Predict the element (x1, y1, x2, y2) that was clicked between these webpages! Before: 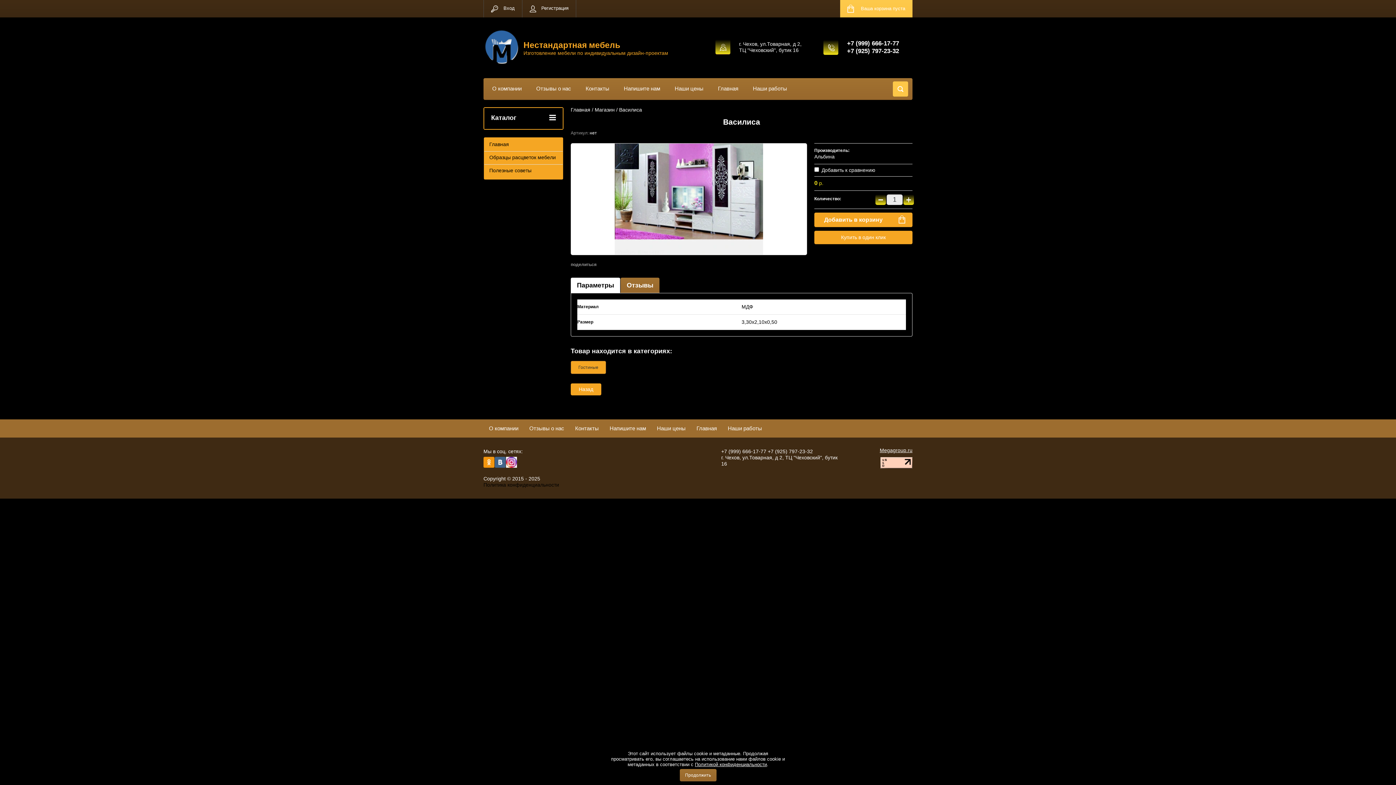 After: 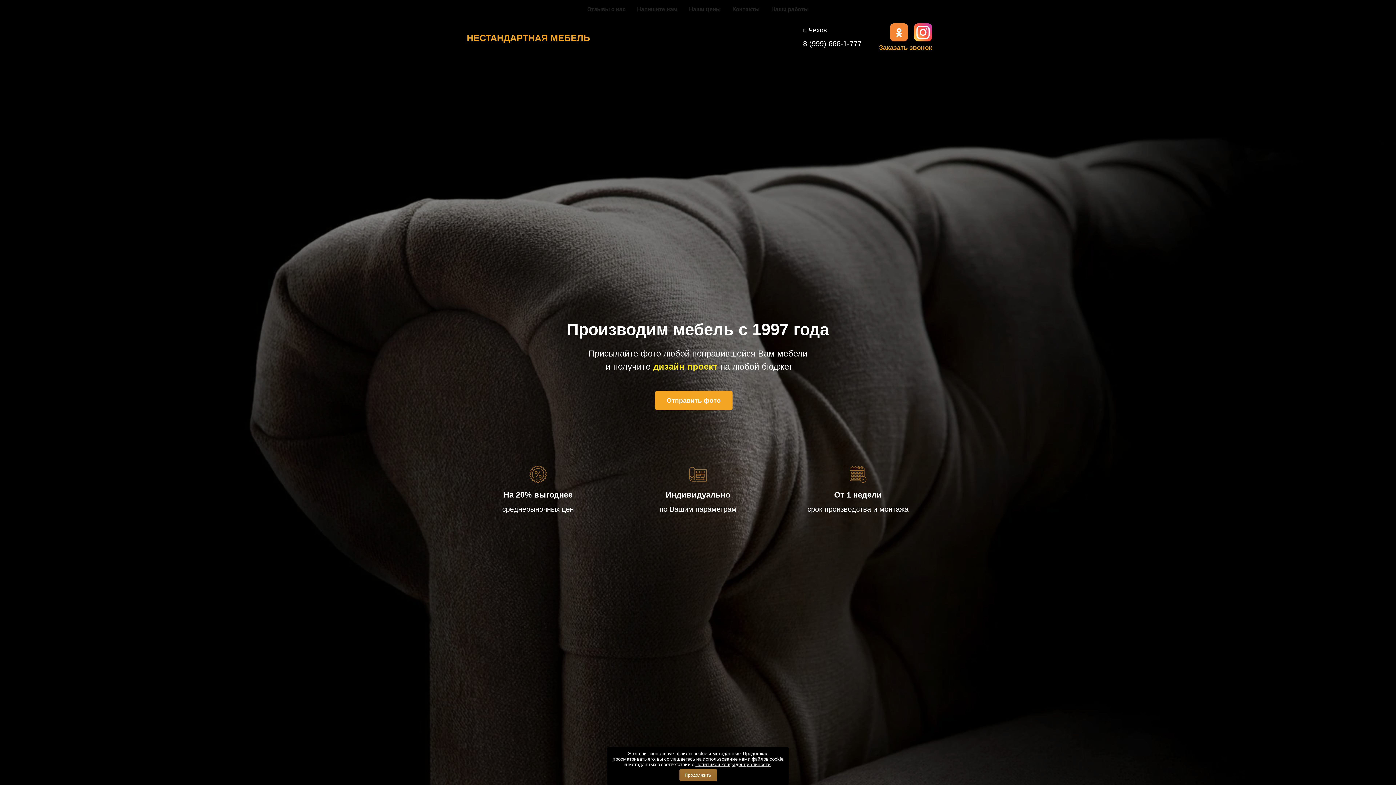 Action: bbox: (570, 383, 601, 395) label: Назад